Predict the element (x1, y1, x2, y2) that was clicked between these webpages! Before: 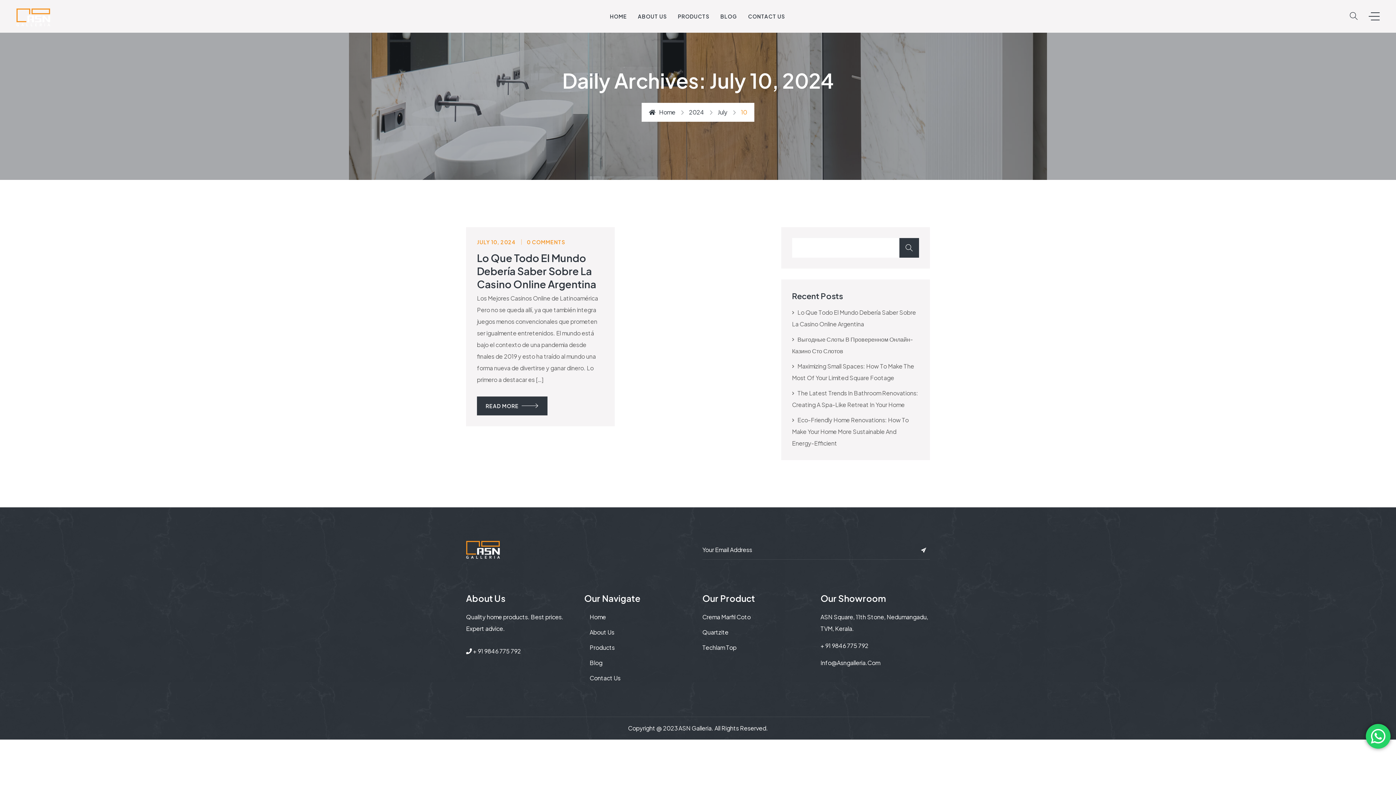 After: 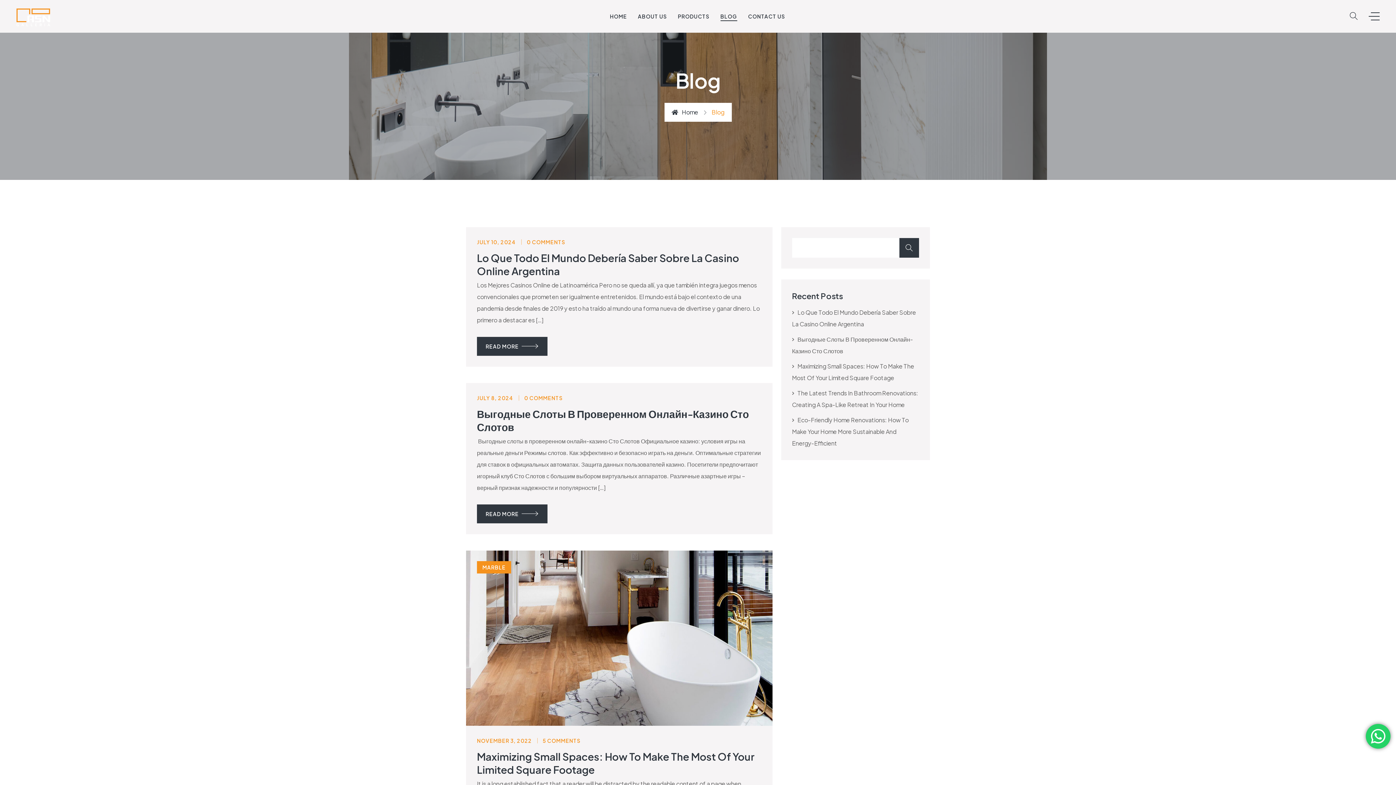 Action: label: Blog bbox: (584, 657, 693, 669)